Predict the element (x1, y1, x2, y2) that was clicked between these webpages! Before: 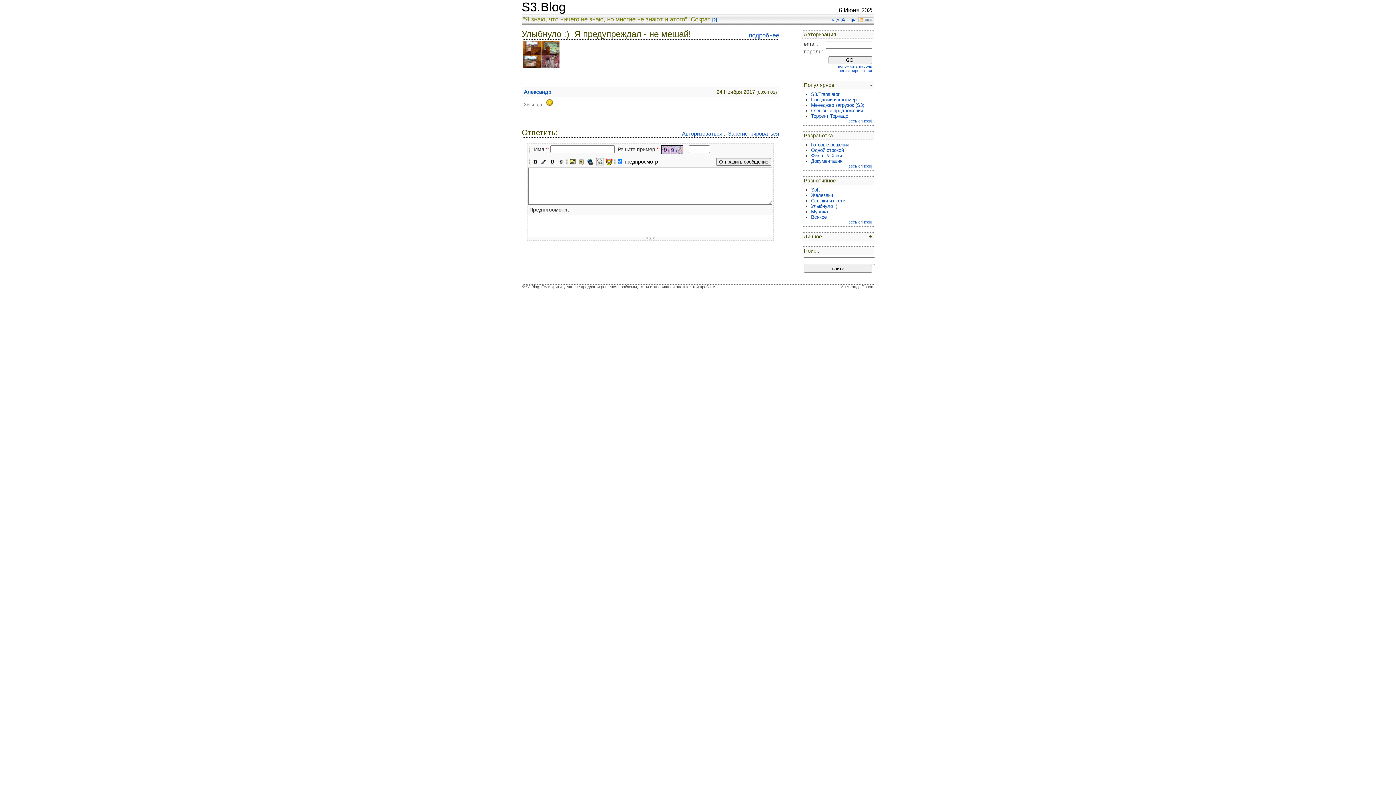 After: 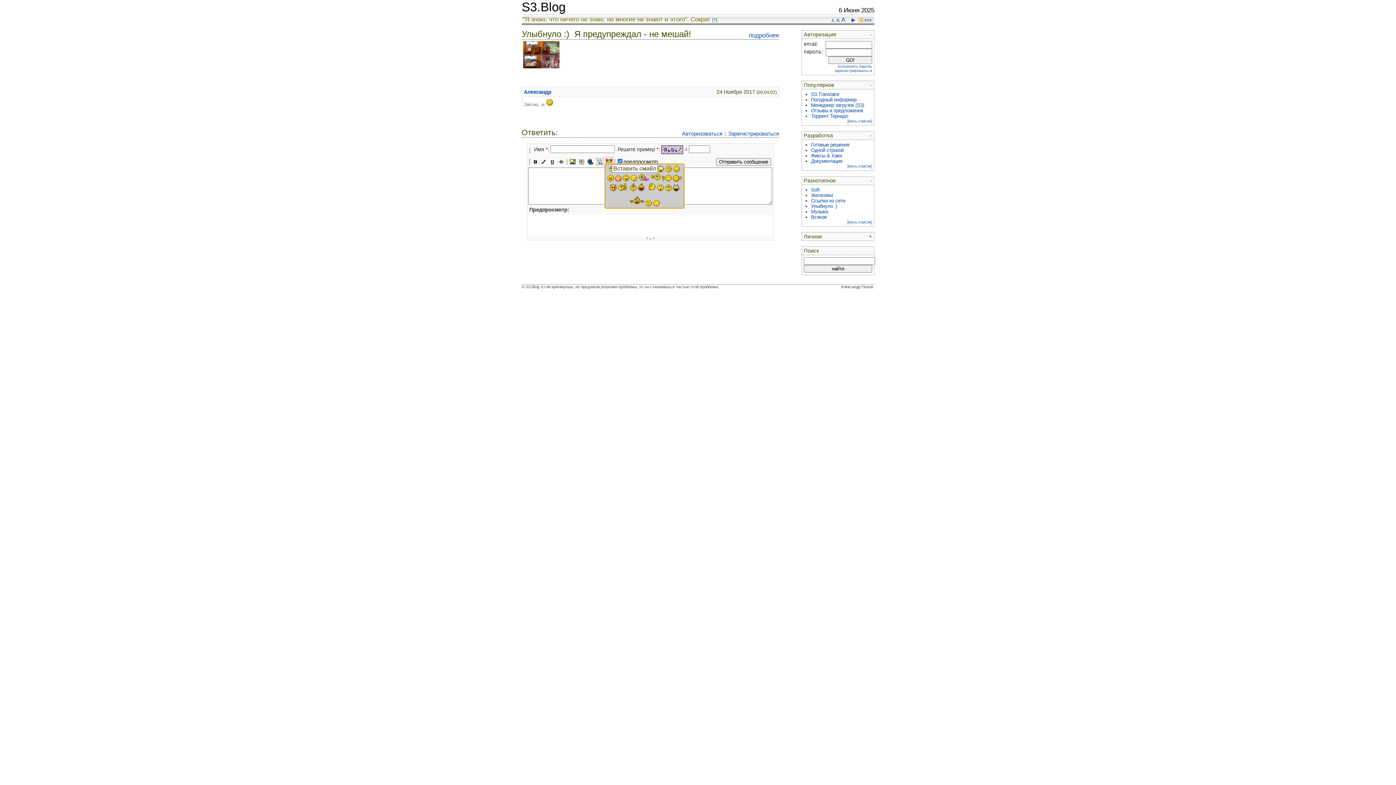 Action: bbox: (604, 156, 613, 166)